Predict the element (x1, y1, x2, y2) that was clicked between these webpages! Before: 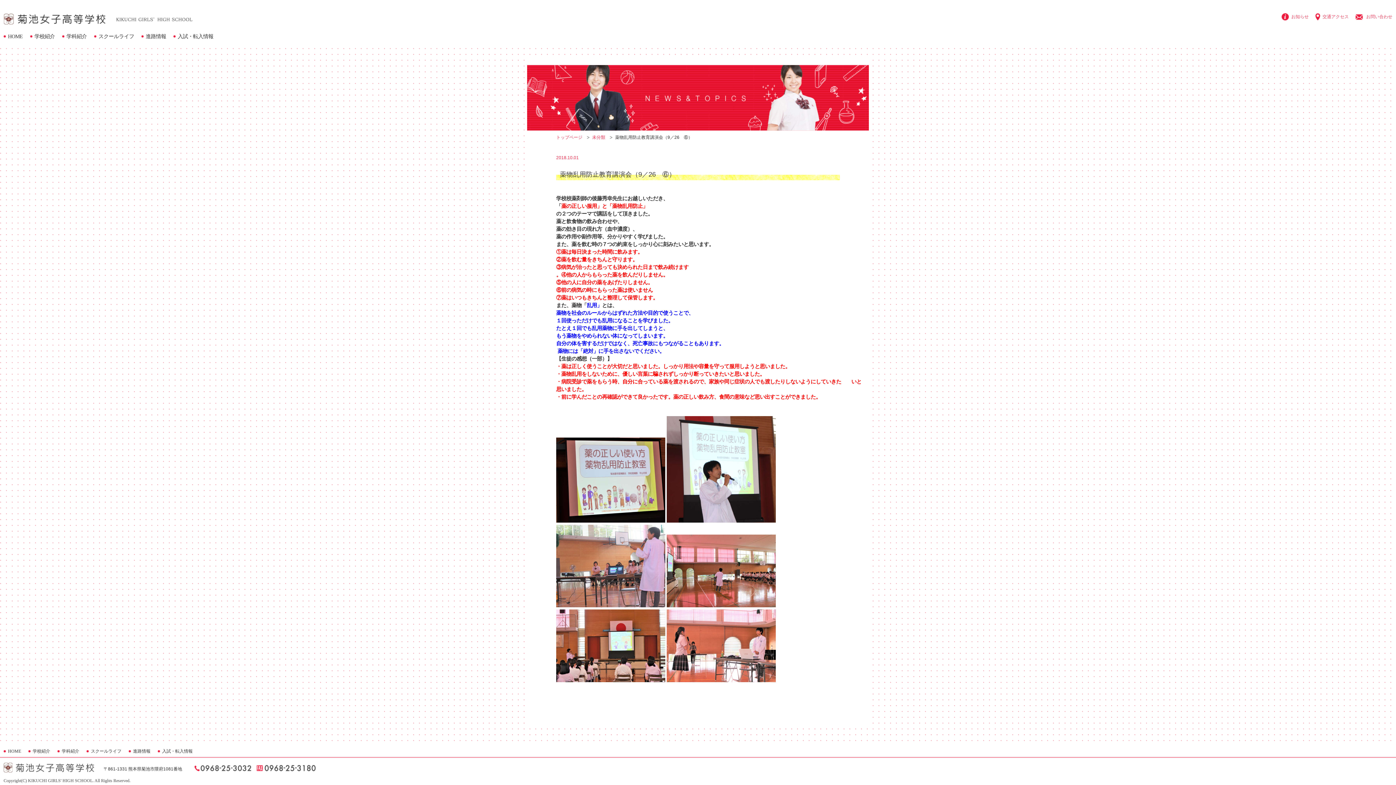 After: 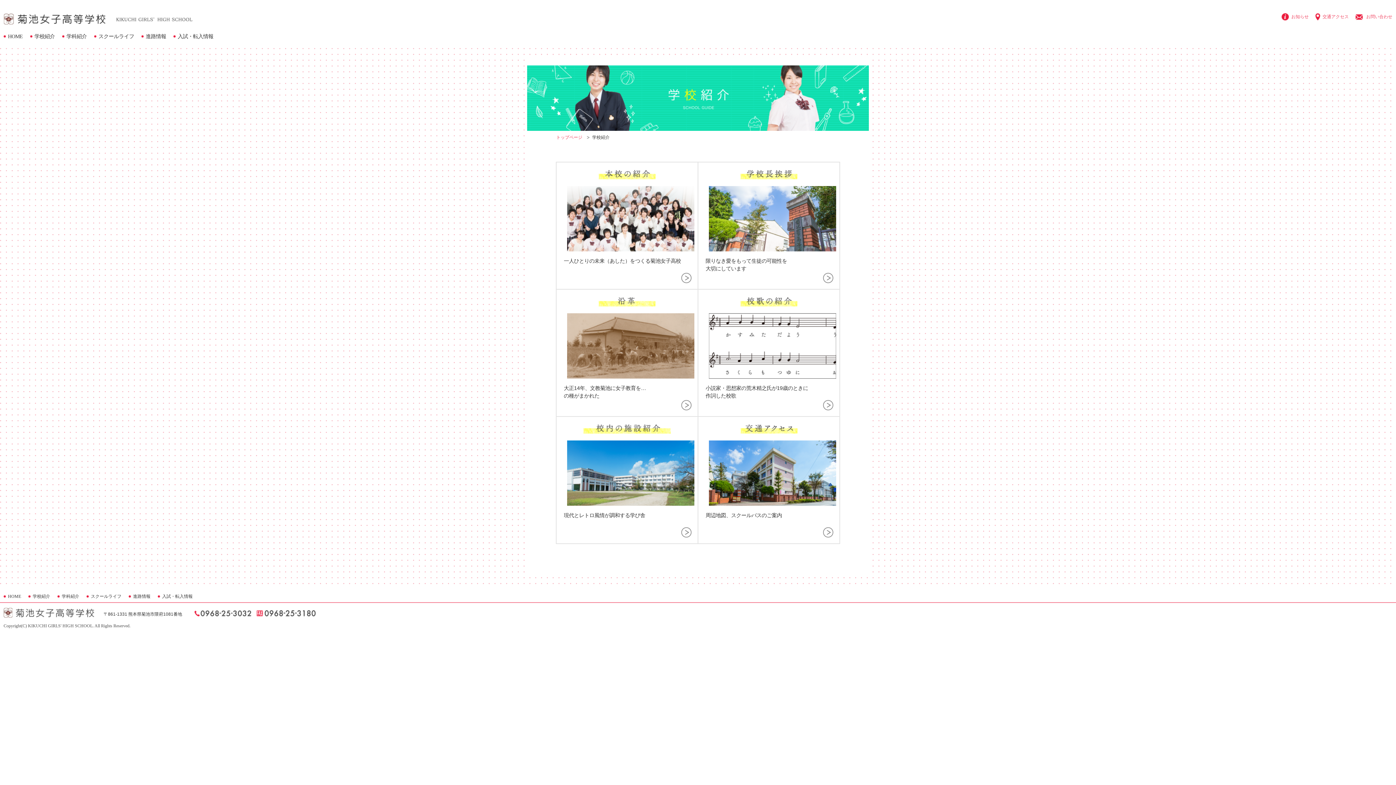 Action: label: 学校紹介 bbox: (28, 748, 50, 755)